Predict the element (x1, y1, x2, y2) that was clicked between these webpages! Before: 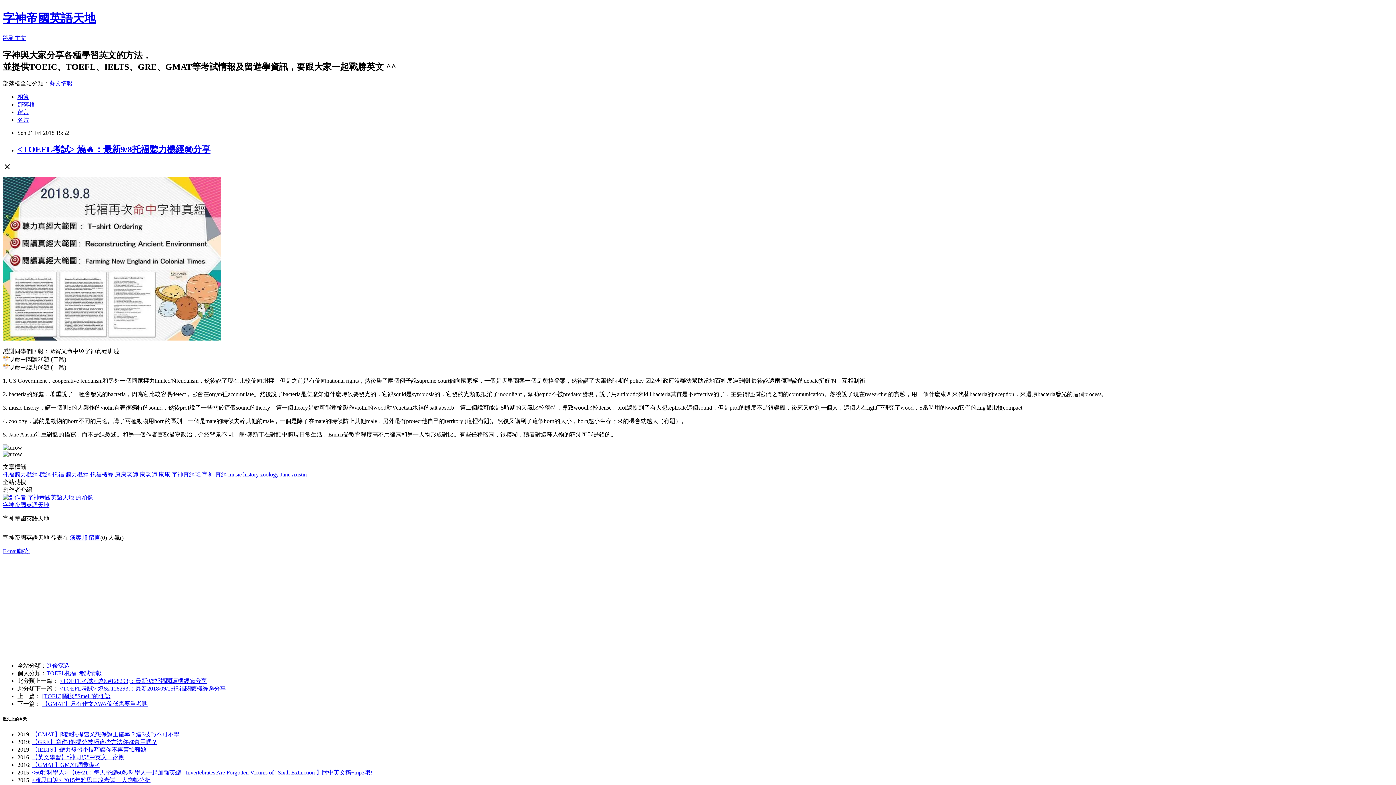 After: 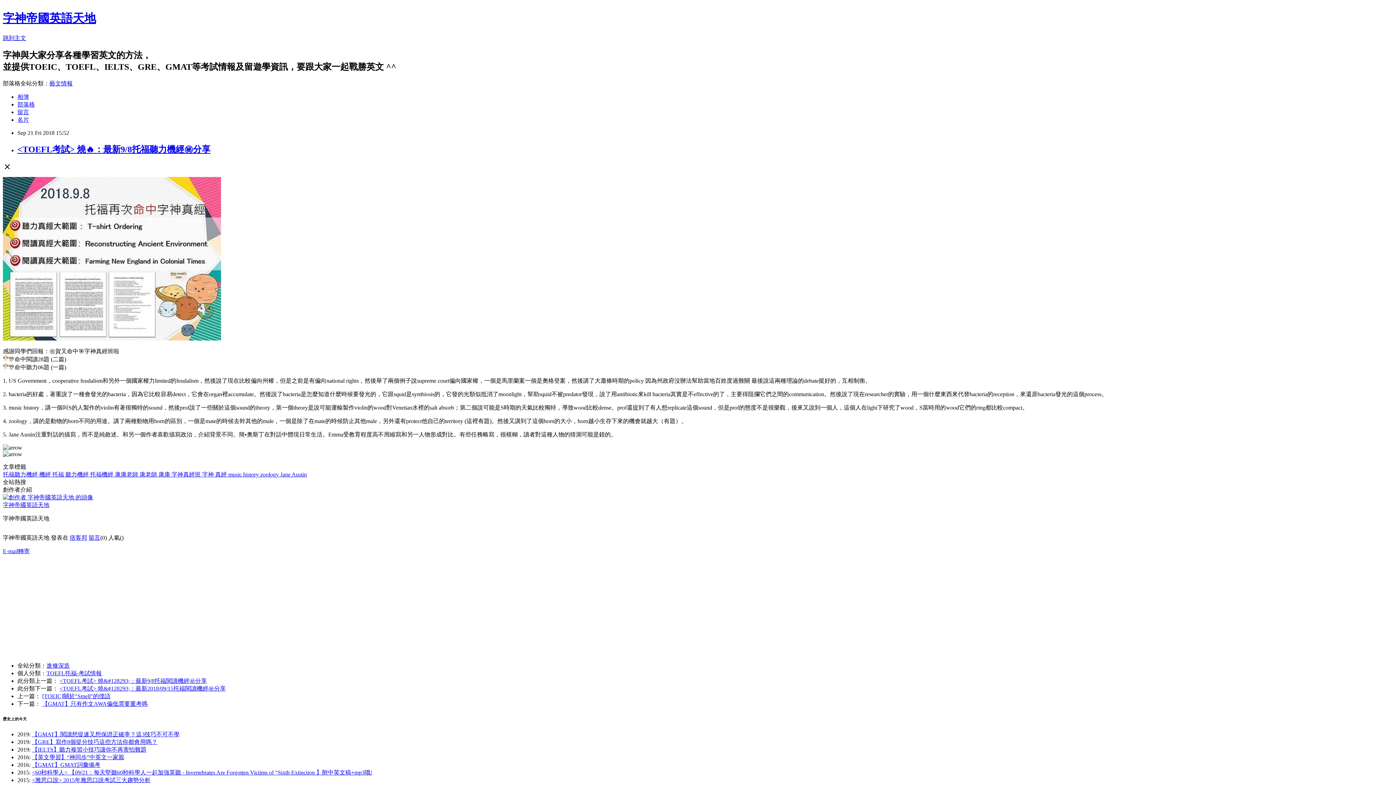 Action: bbox: (2, 548, 29, 554) label: E-mail轉寄